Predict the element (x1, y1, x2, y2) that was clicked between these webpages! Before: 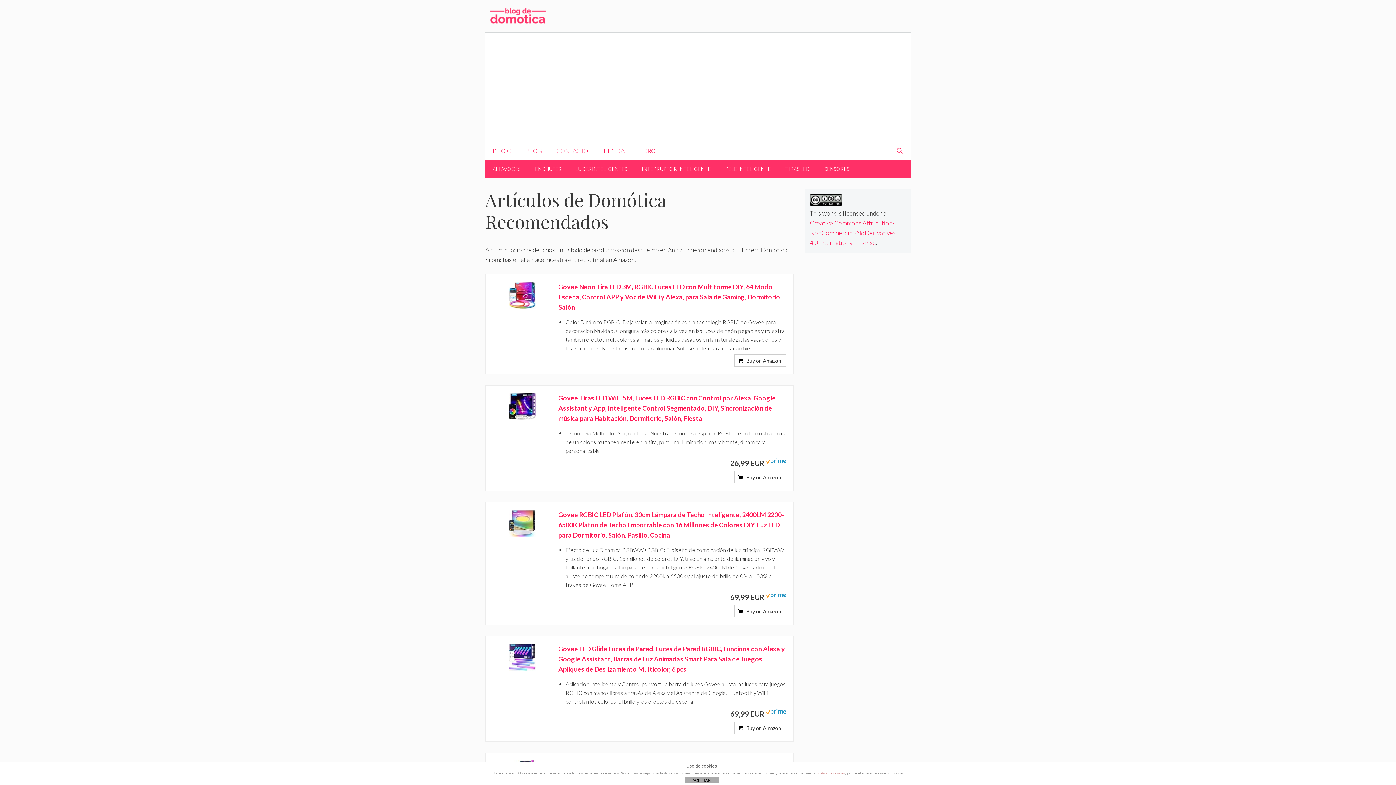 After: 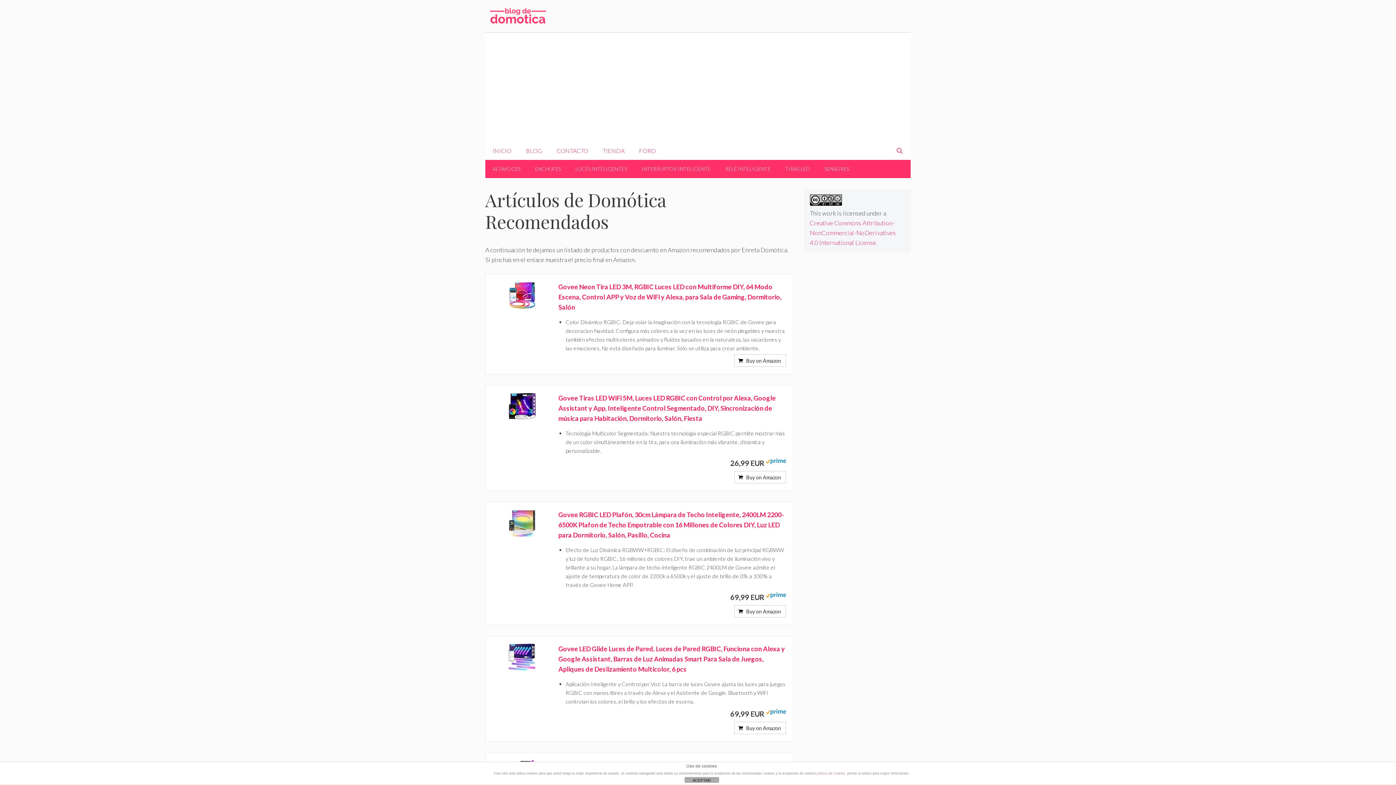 Action: bbox: (493, 643, 551, 671)